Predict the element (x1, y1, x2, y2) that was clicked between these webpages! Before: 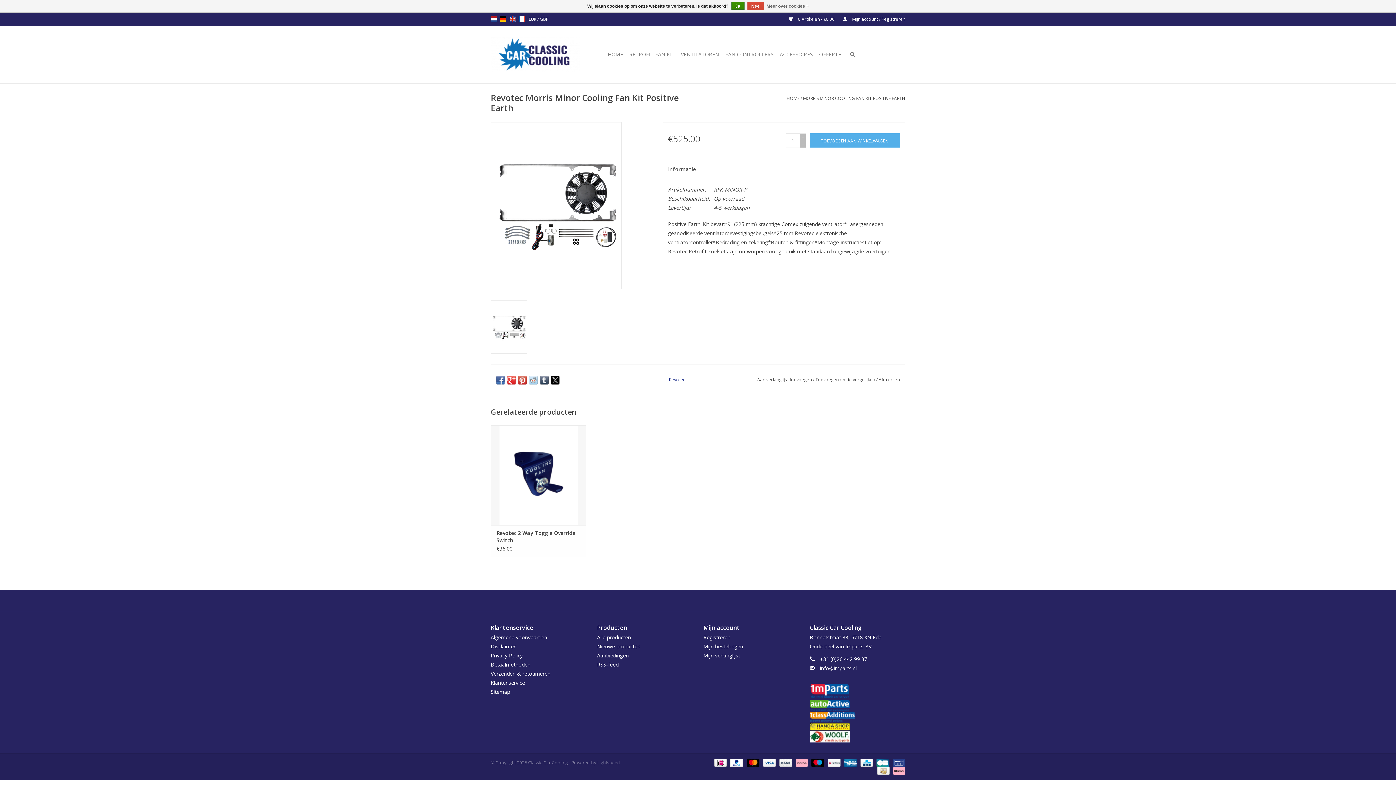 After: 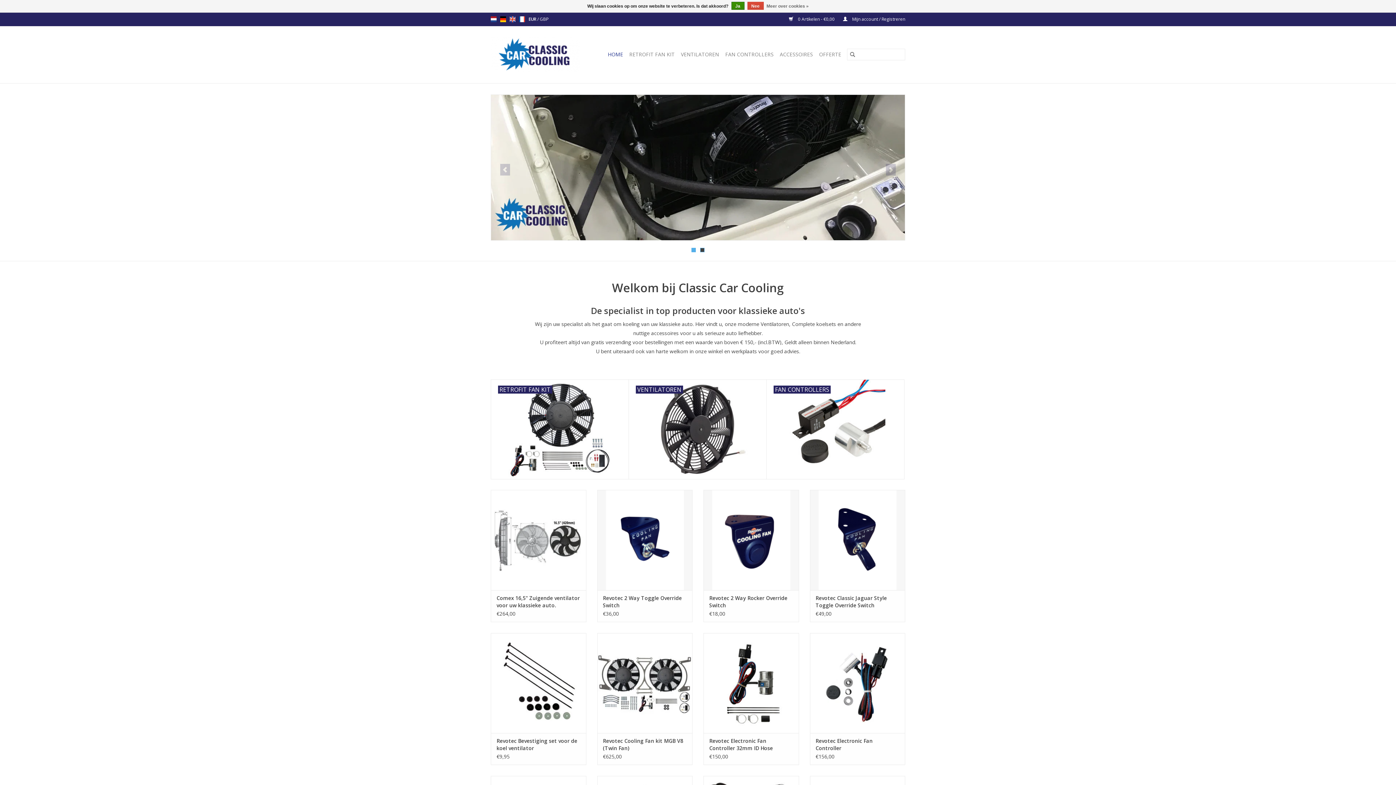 Action: bbox: (605, 48, 625, 60) label: HOME